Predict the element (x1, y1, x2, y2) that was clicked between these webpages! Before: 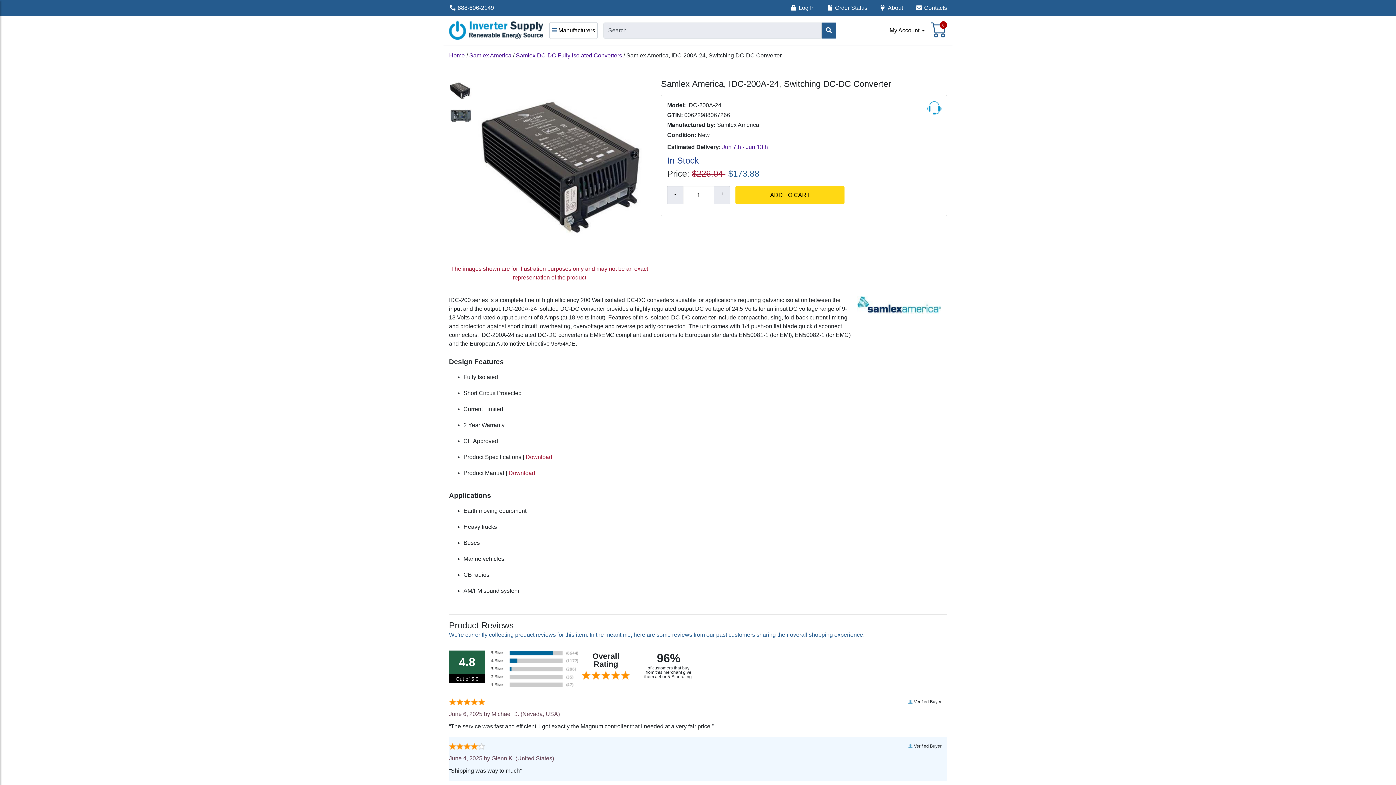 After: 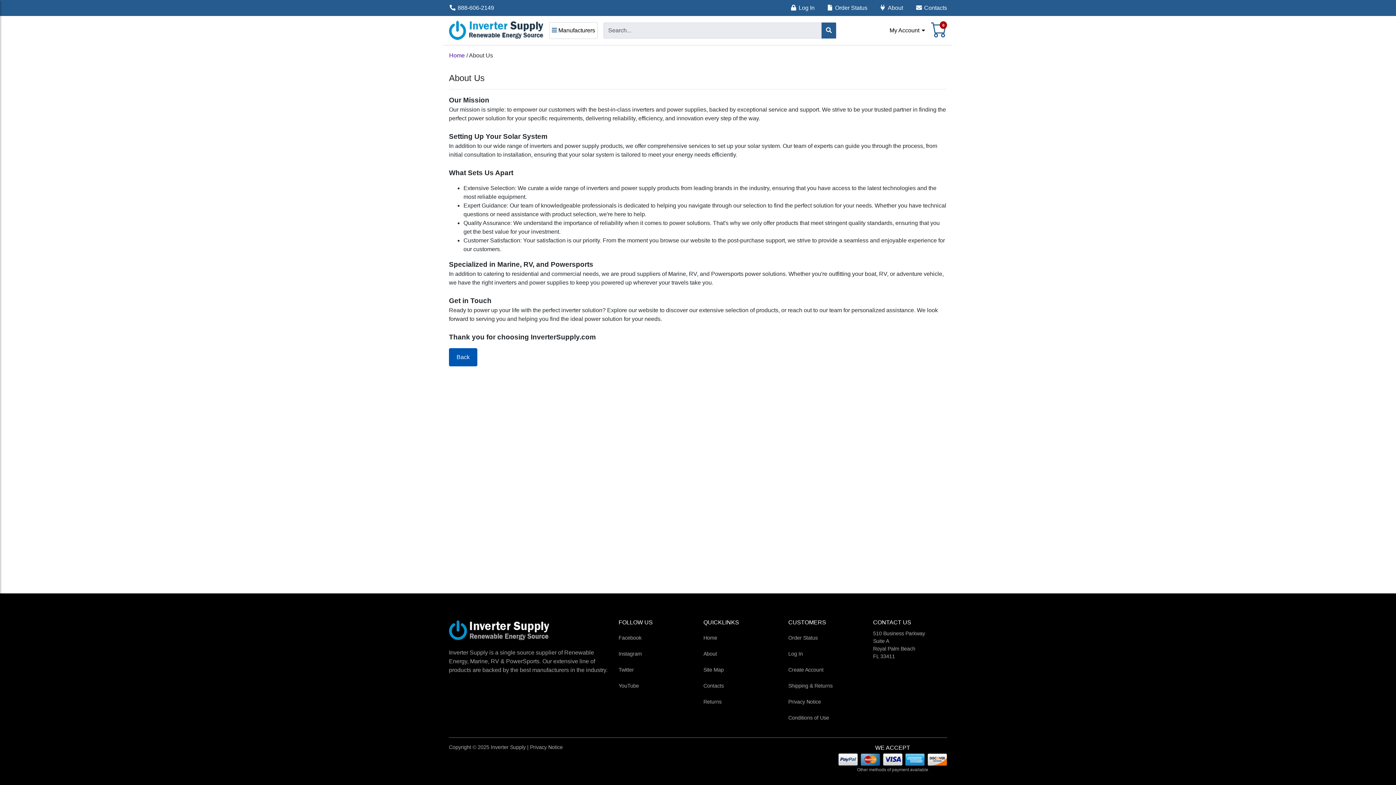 Action: label: About bbox: (888, 0, 904, 16)